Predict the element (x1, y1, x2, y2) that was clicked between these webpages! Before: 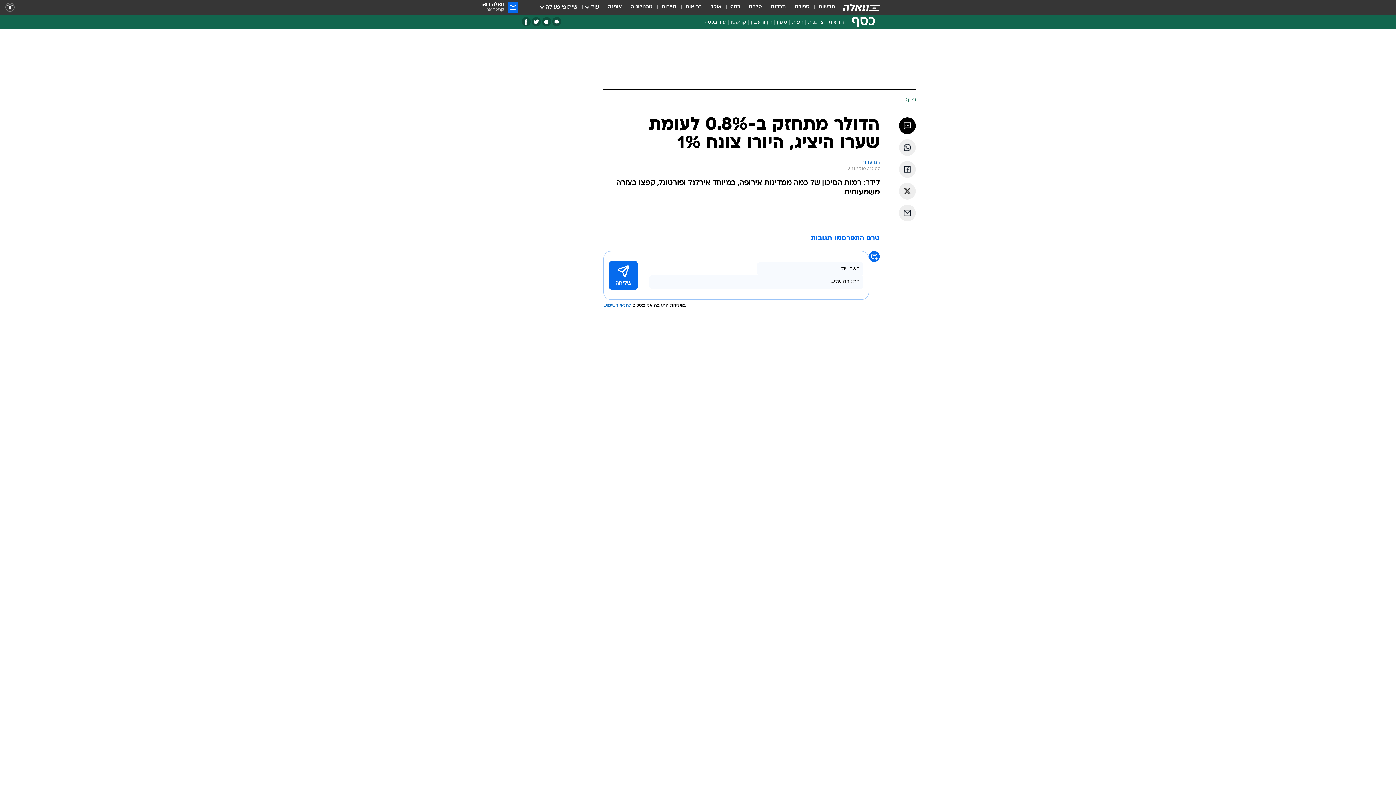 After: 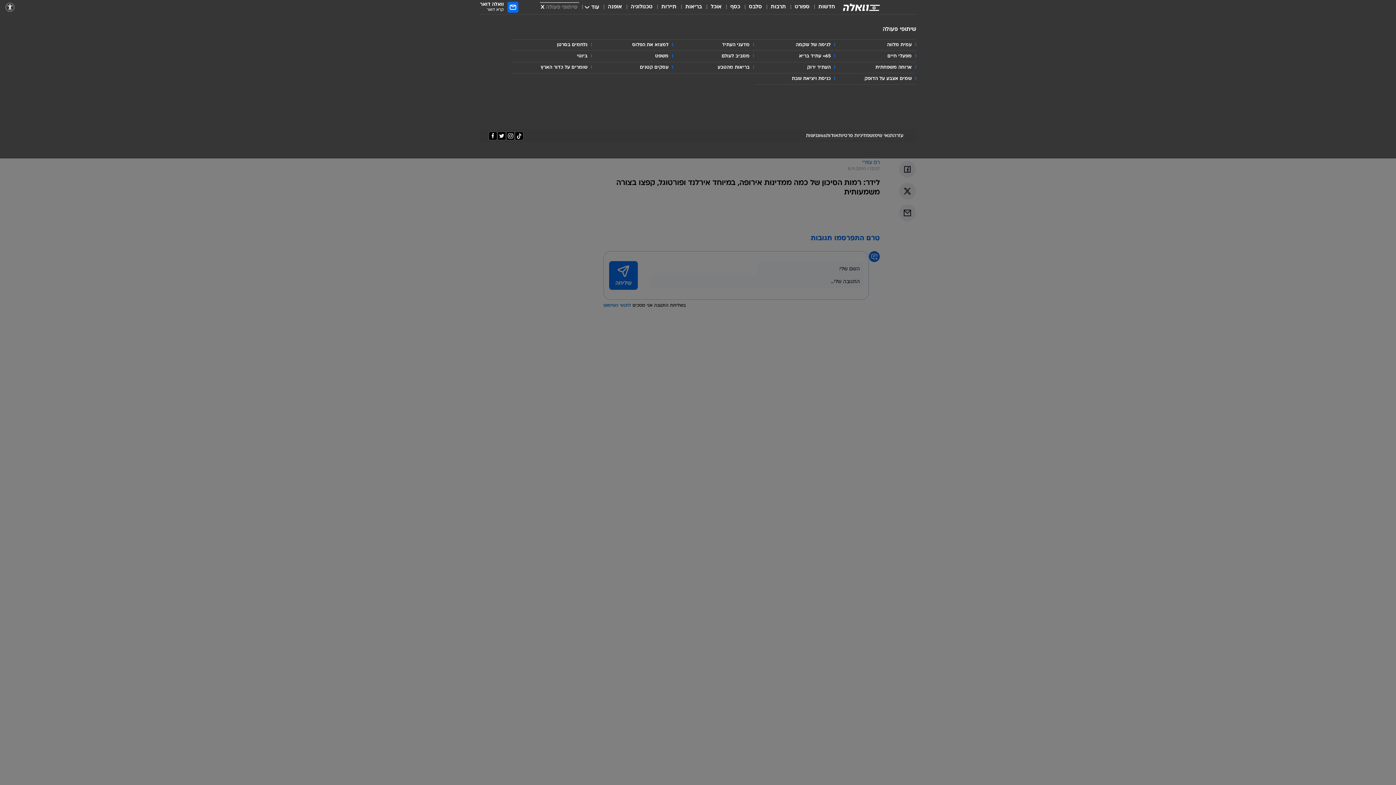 Action: label: שיתופי פעולה bbox: (541, 3, 577, 11)